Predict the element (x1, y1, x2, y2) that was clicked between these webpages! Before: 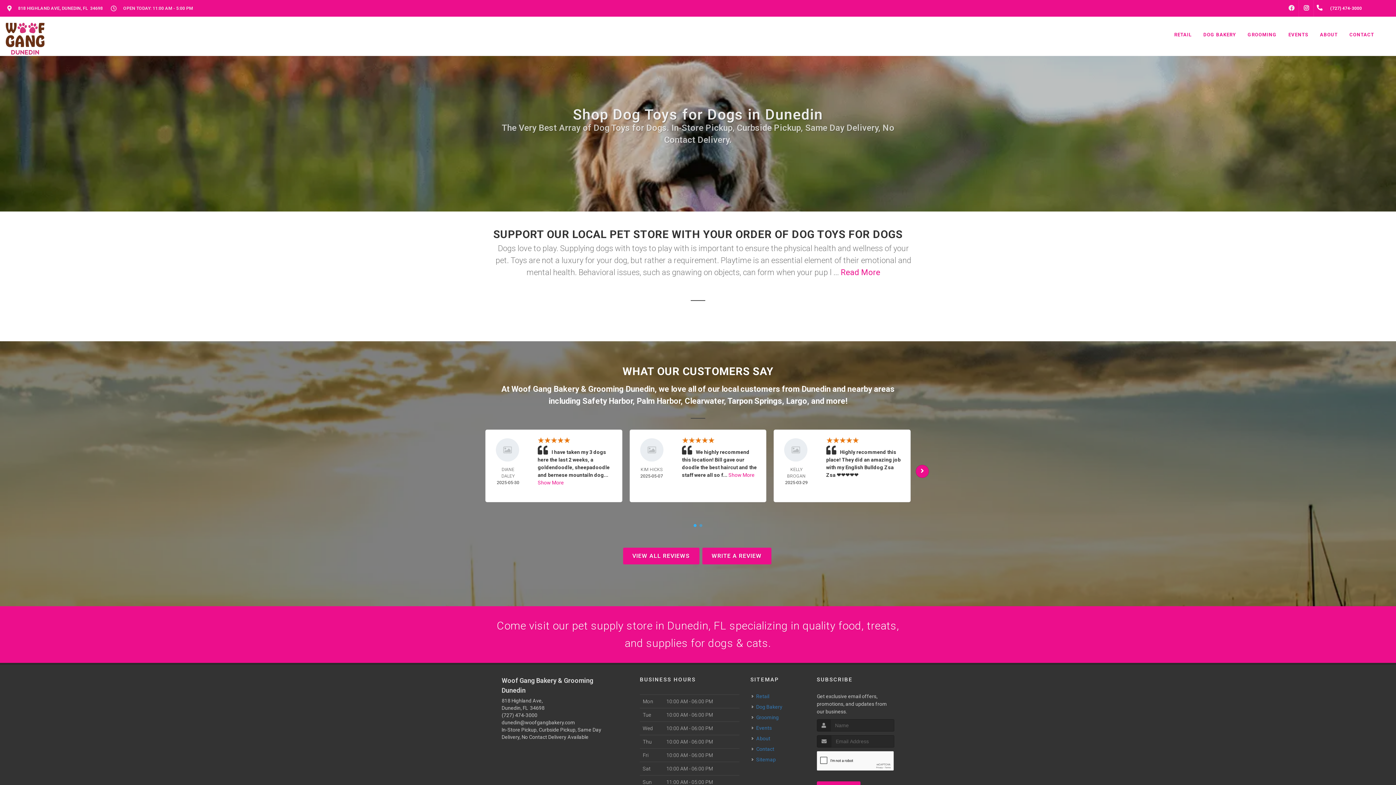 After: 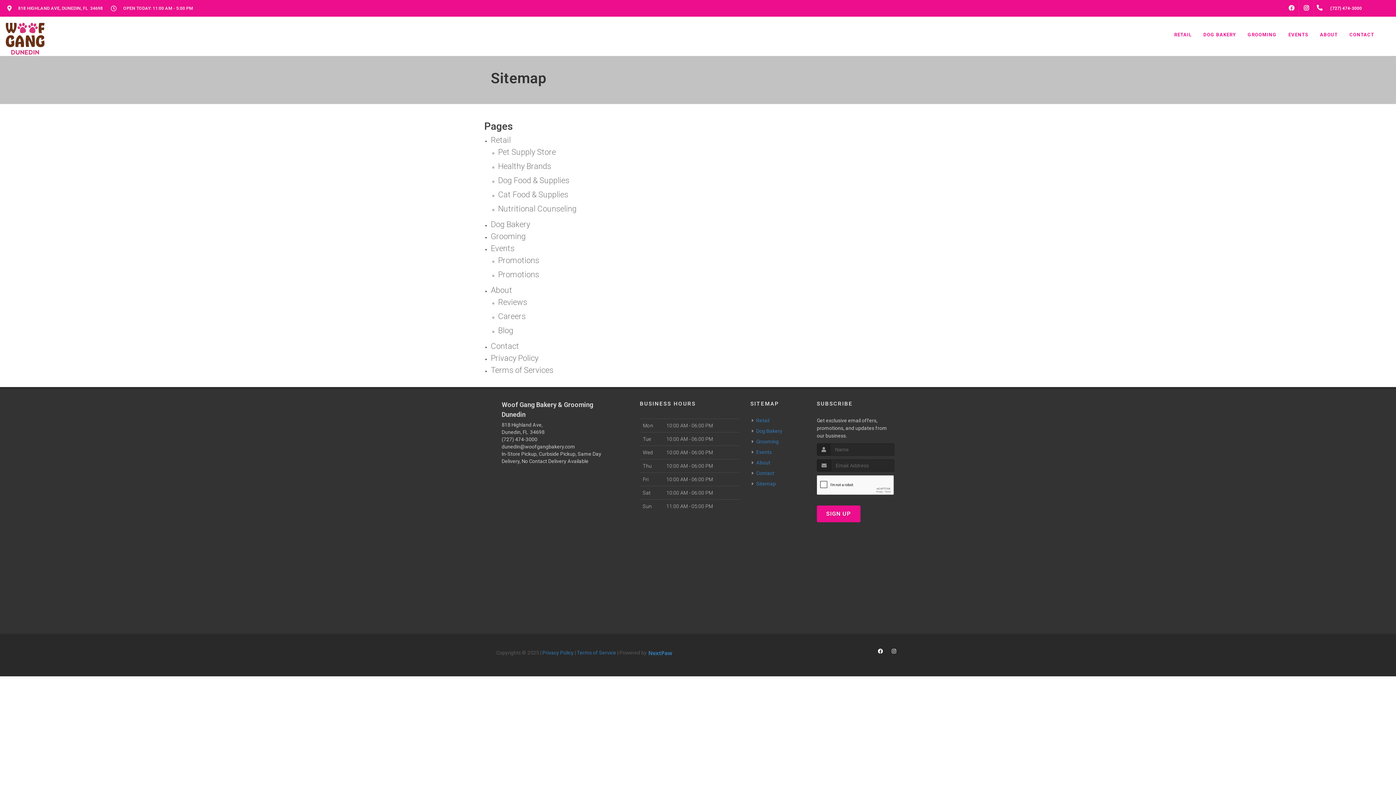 Action: bbox: (752, 756, 777, 764) label: Sitemap